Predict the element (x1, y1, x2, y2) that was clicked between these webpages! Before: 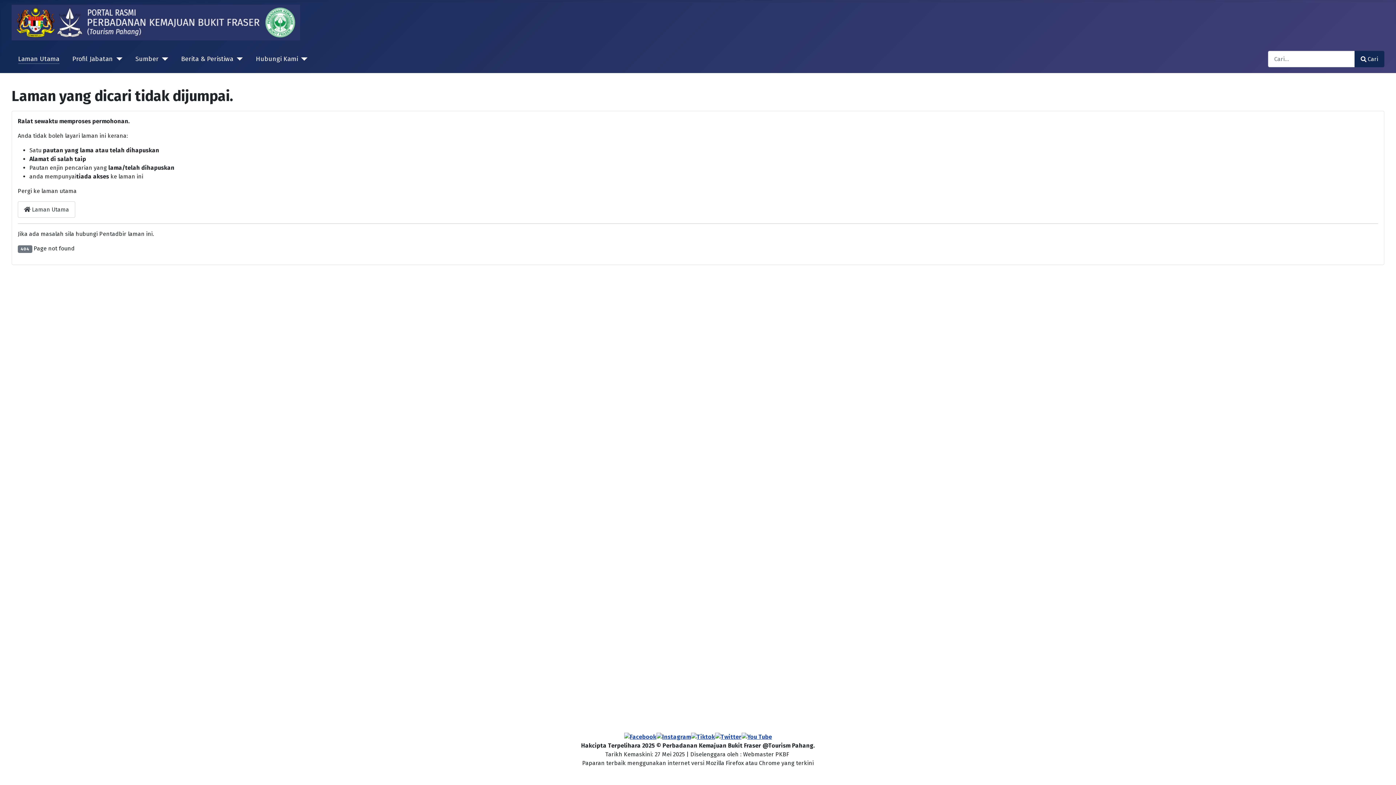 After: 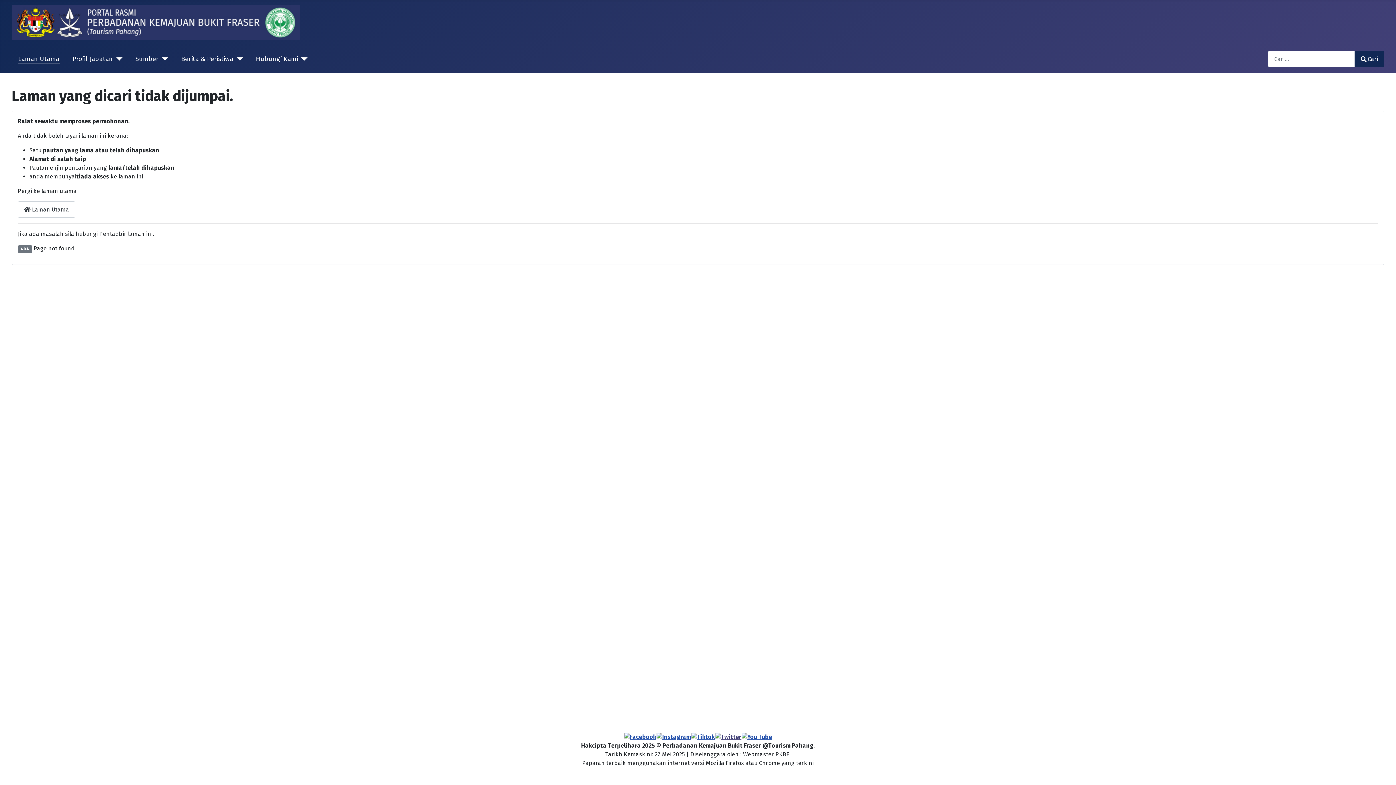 Action: bbox: (715, 733, 741, 740)